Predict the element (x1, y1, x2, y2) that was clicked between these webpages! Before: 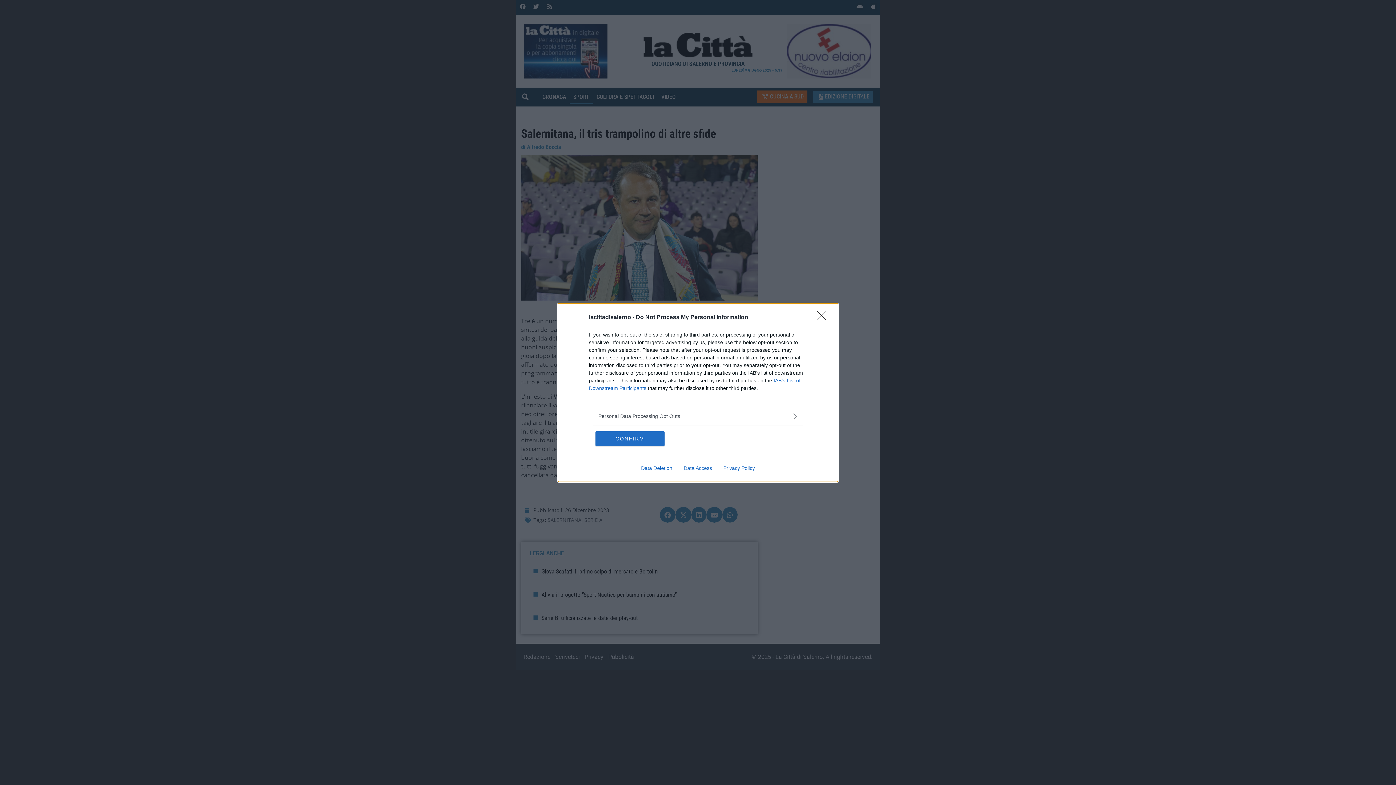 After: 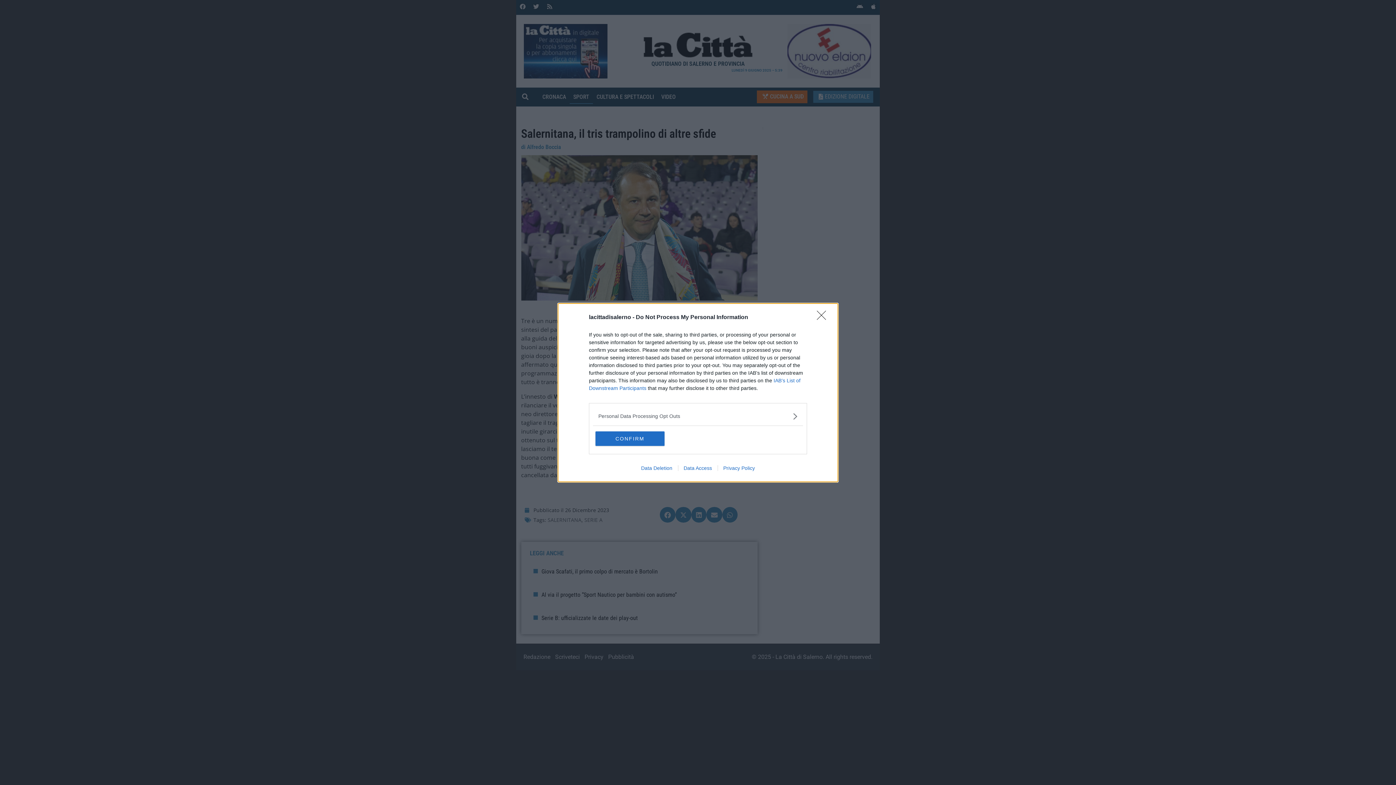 Action: bbox: (717, 465, 760, 471) label: Privacy Policy